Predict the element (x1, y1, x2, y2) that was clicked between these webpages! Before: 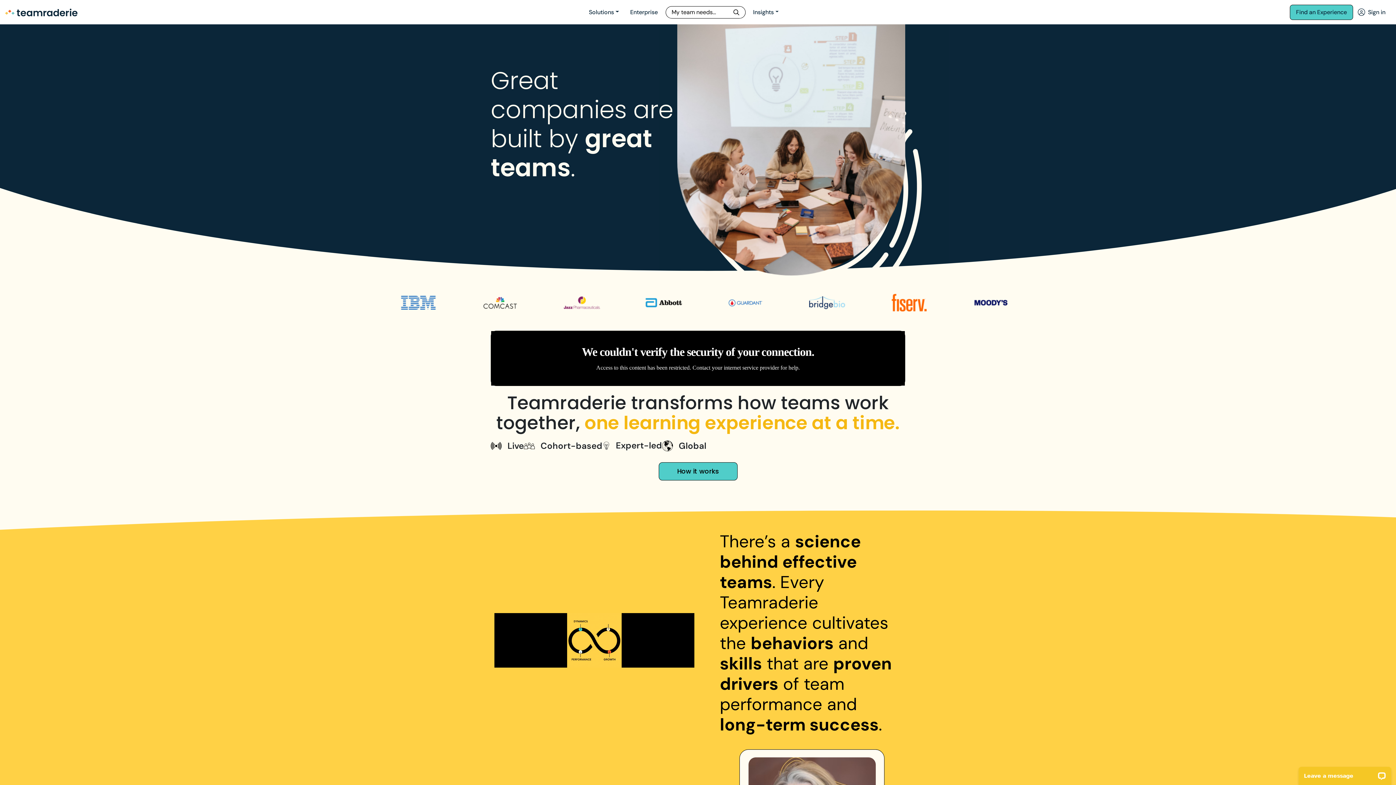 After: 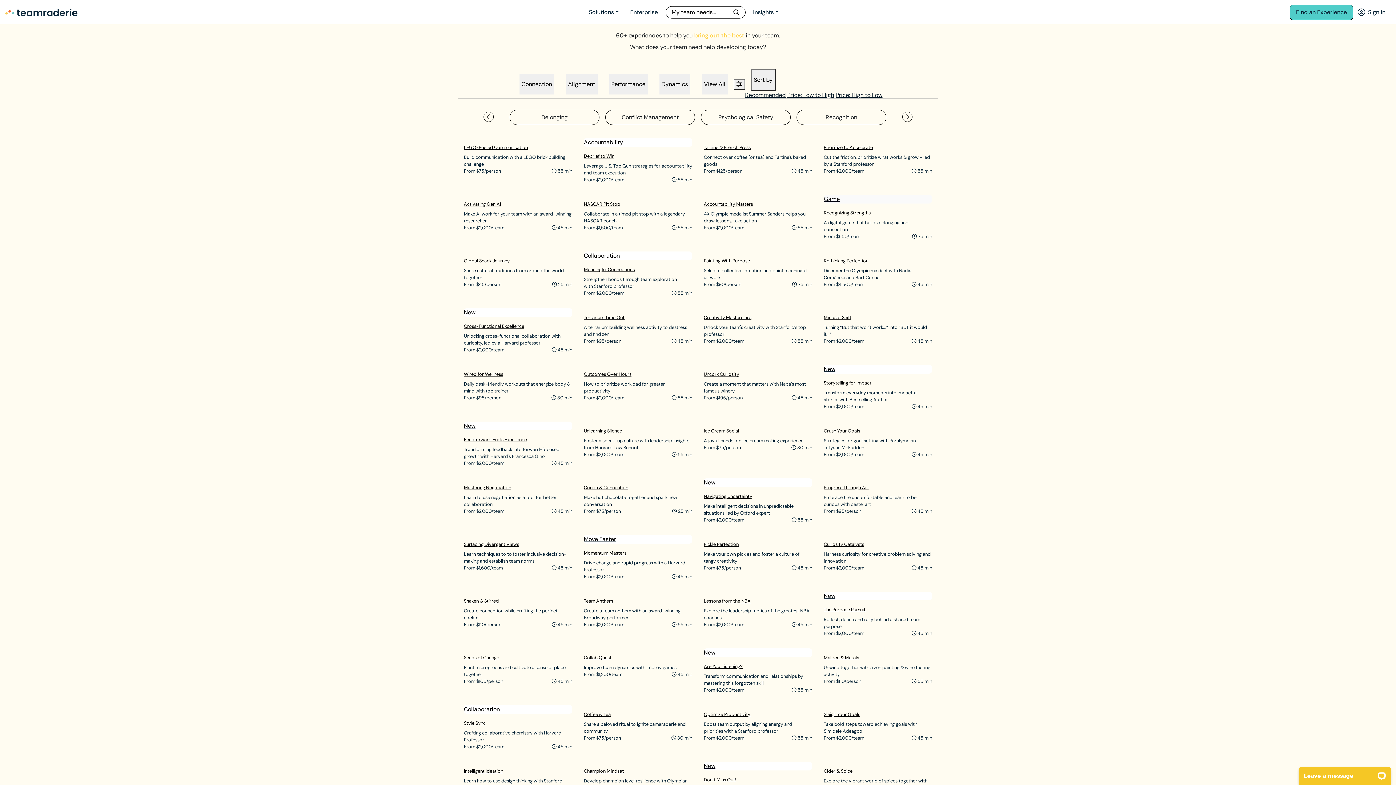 Action: label: Find an Experience bbox: (1290, 4, 1353, 19)